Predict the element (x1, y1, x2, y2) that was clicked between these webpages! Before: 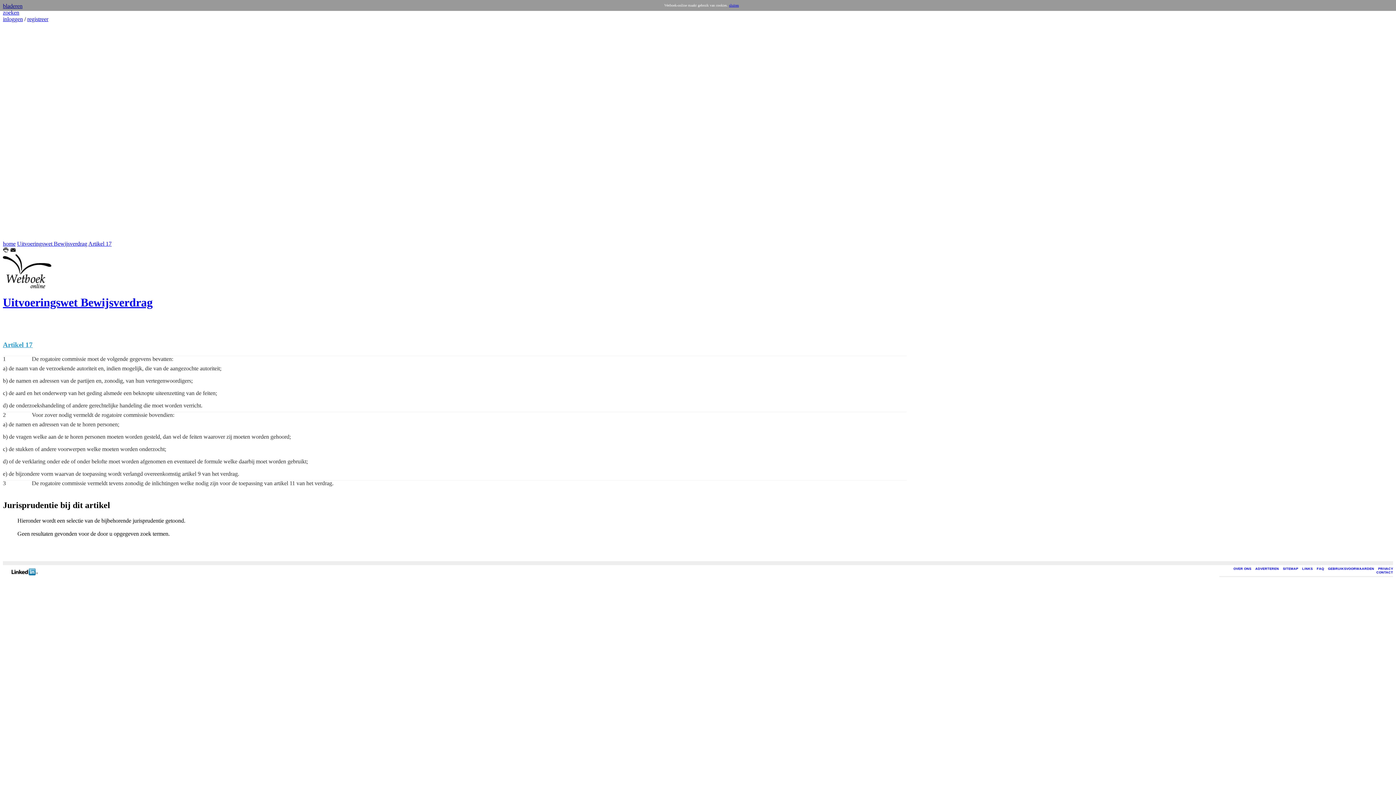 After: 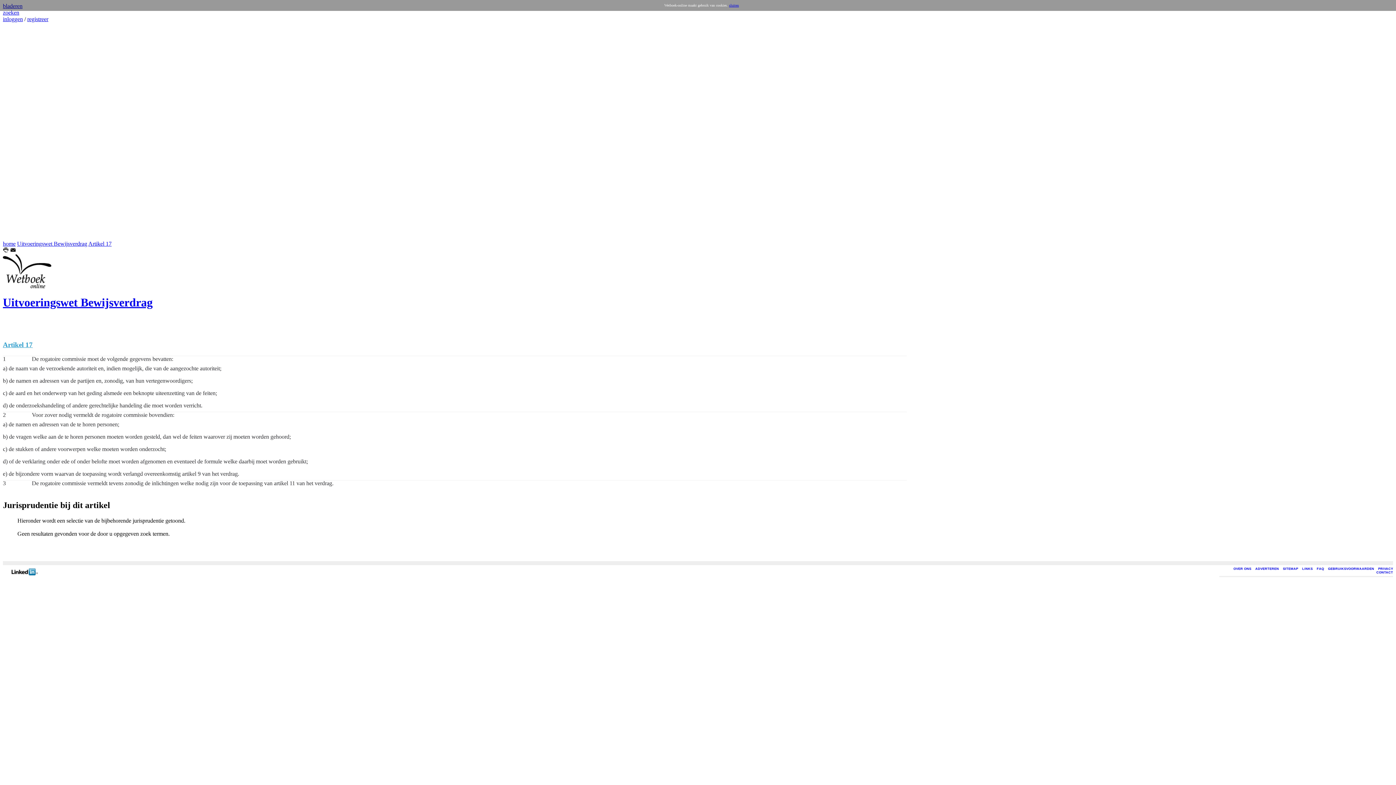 Action: label: c) de stukken of andere voorwerpen welke moeten worden onderzocht; bbox: (2, 443, 906, 455)